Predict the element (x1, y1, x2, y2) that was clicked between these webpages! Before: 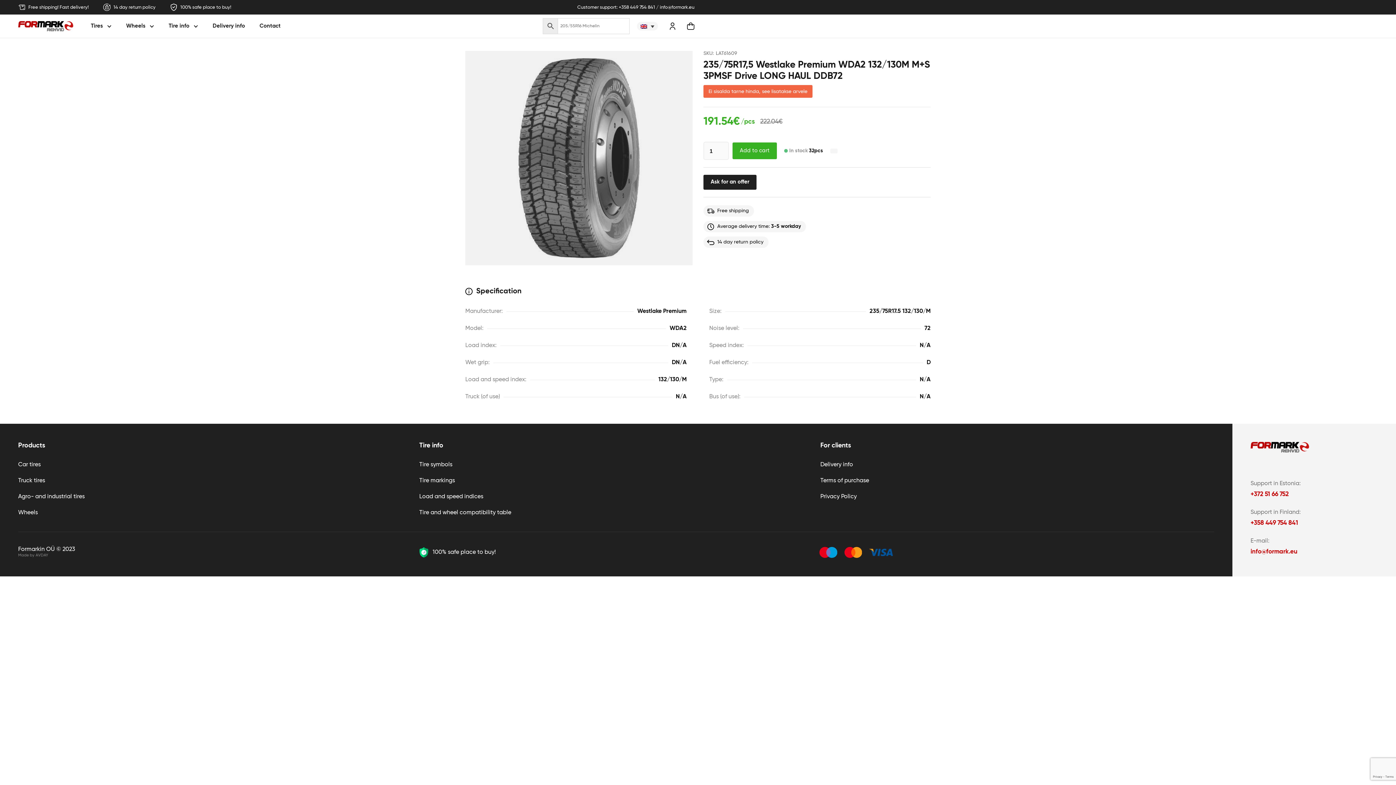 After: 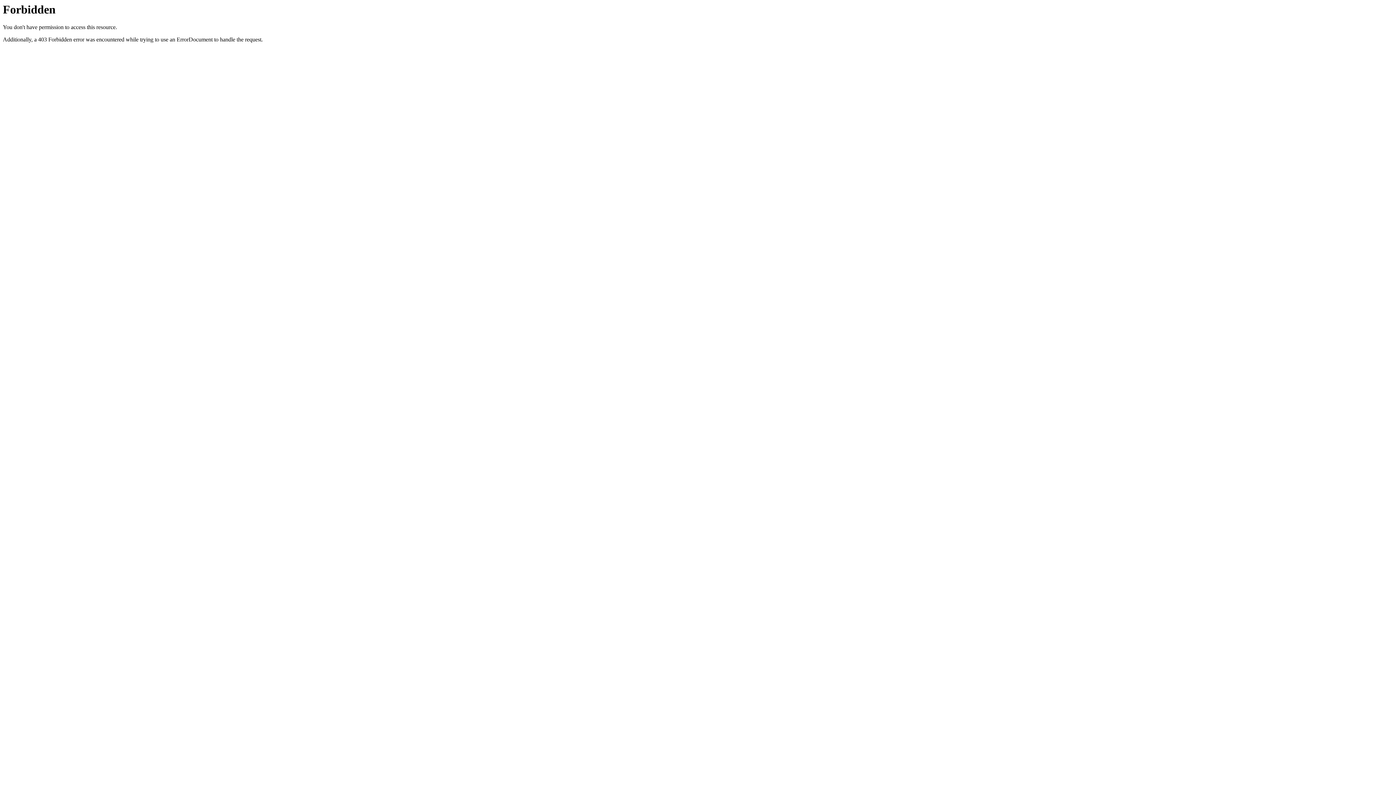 Action: bbox: (18, 552, 413, 558) label: Made by AVDAY